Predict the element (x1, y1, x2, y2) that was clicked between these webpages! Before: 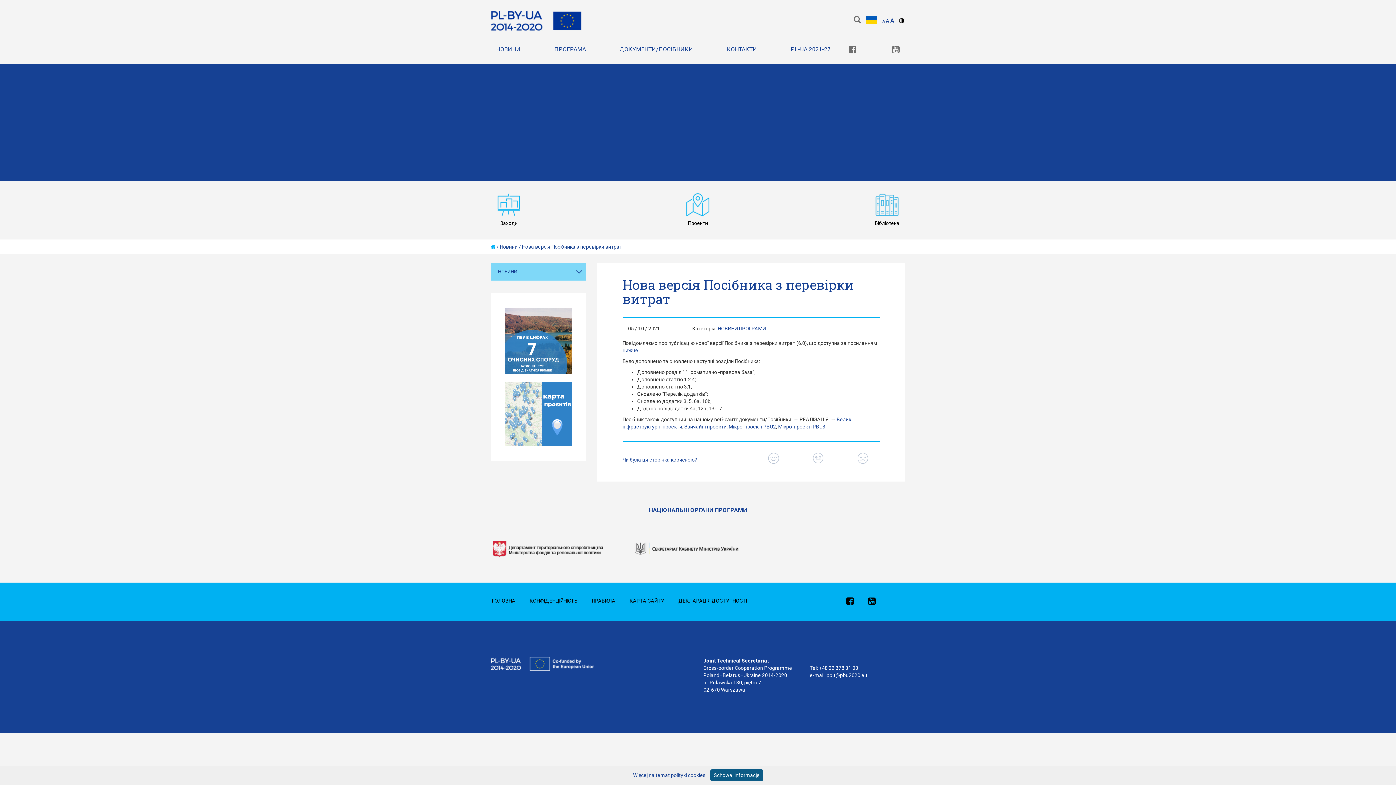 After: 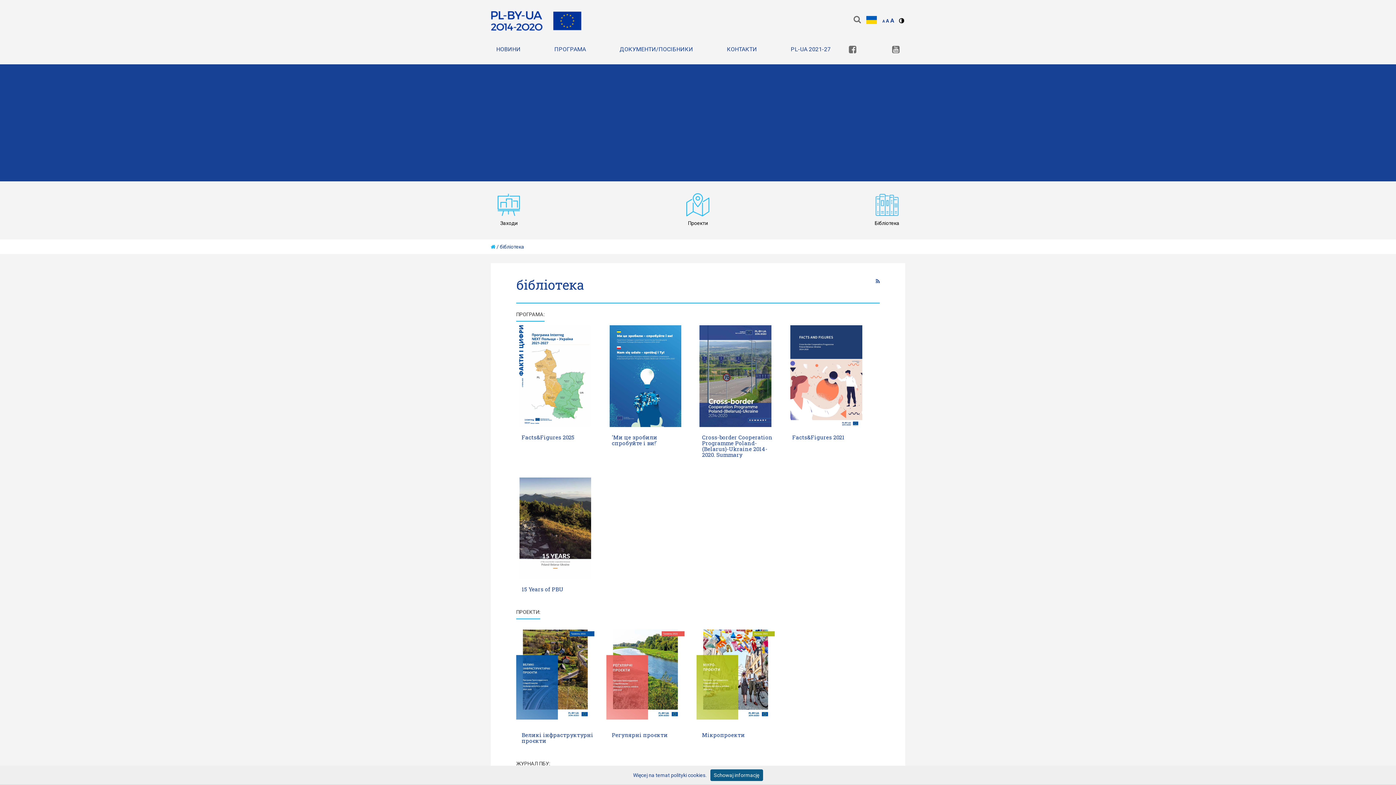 Action: label: Бібліотека bbox: (869, 192, 905, 228)